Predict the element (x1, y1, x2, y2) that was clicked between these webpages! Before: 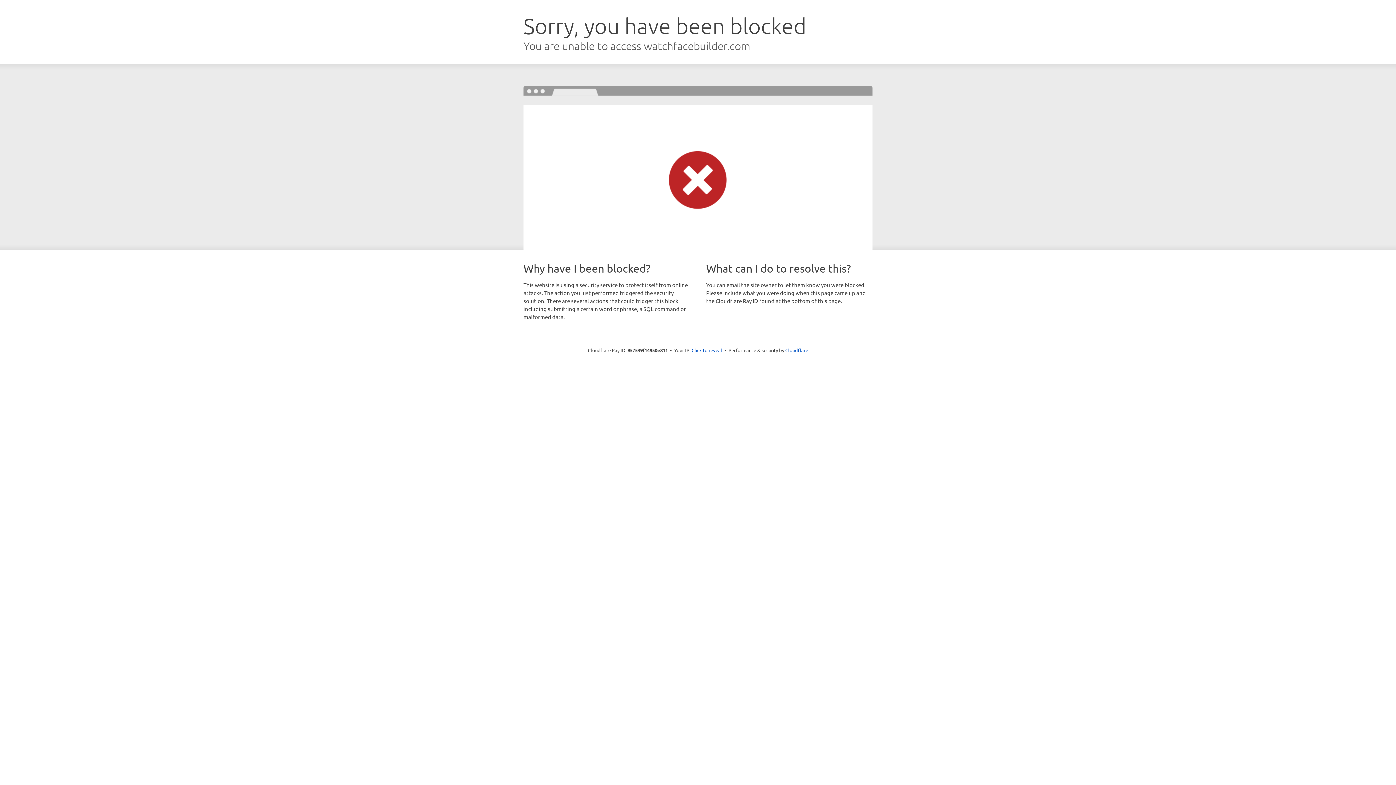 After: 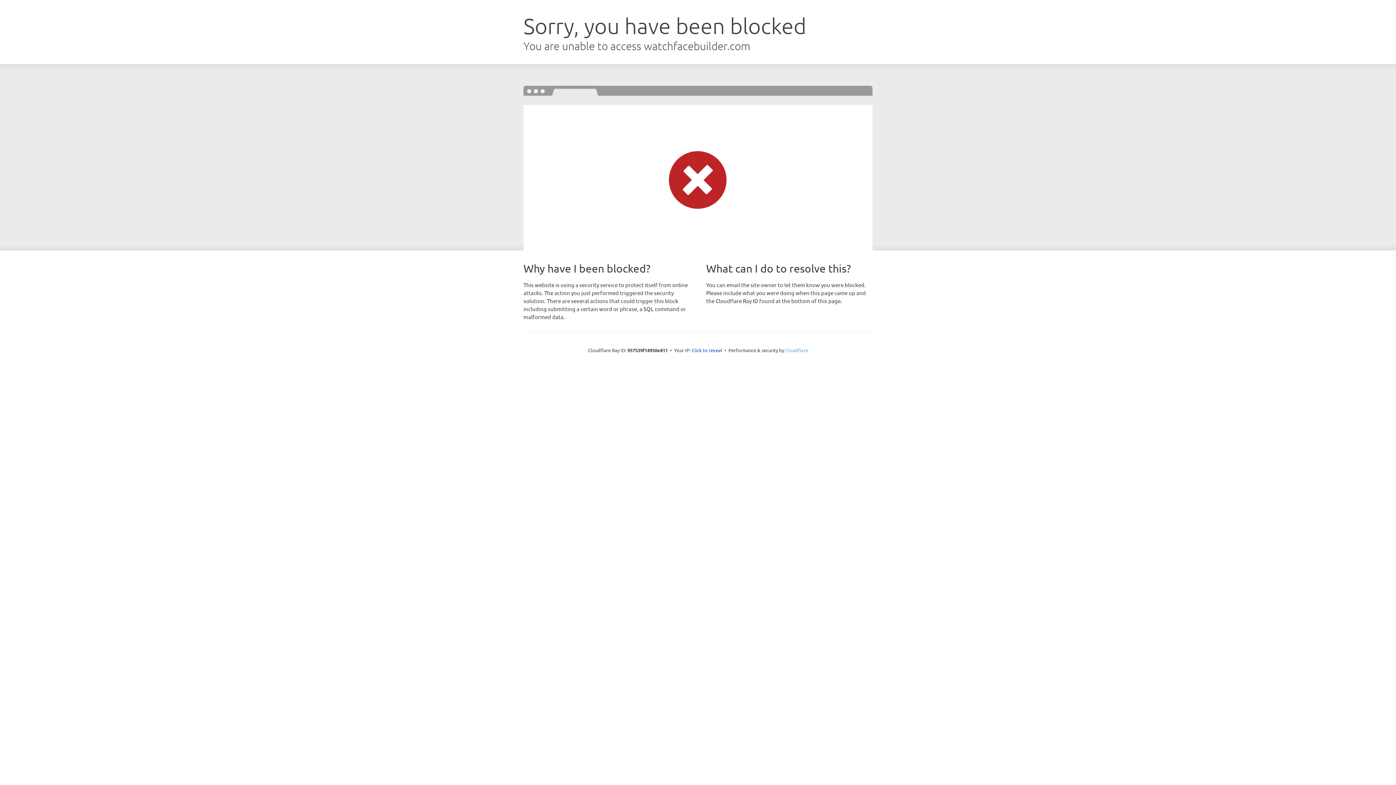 Action: label: Cloudflare bbox: (785, 347, 808, 353)